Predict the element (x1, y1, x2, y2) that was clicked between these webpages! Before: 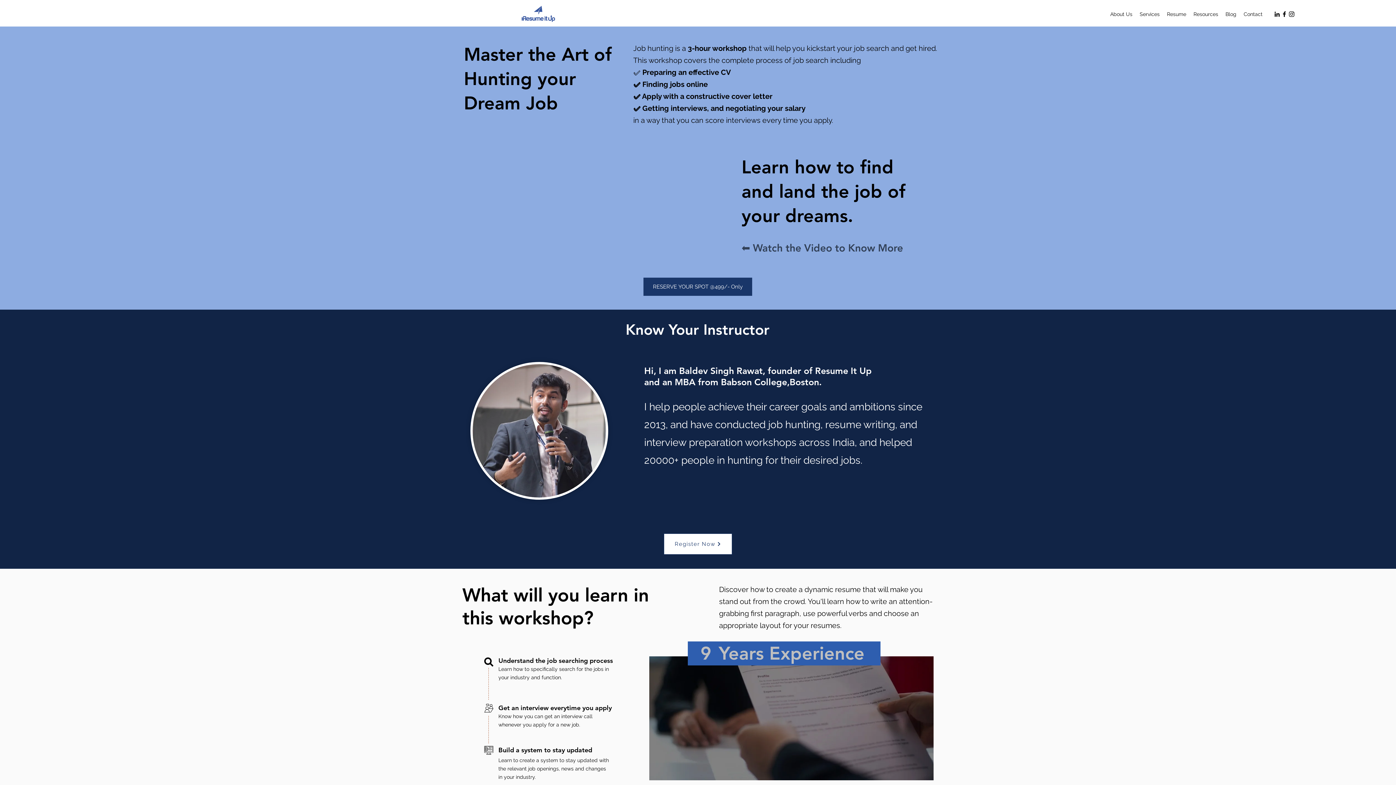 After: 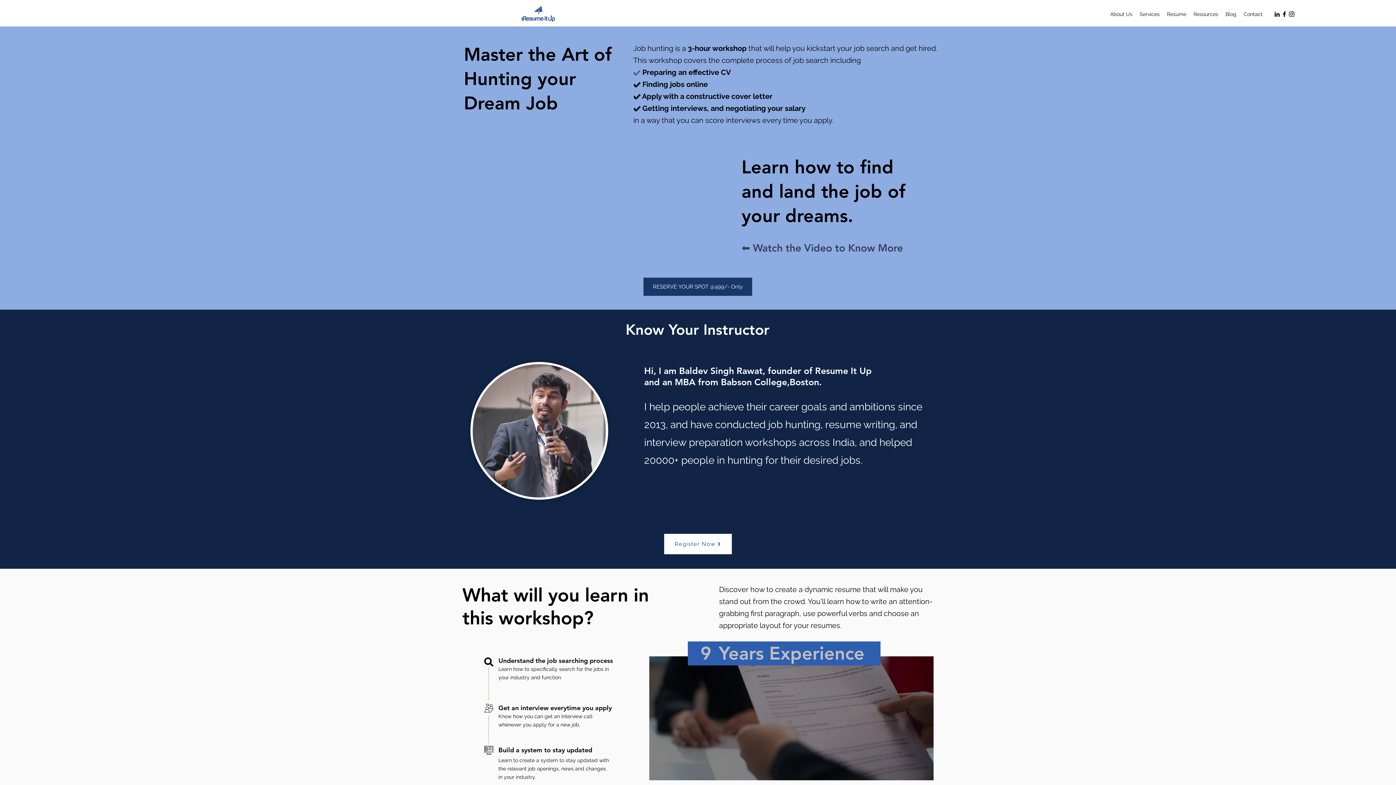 Action: label: LinkedIn bbox: (1273, 10, 1281, 17)